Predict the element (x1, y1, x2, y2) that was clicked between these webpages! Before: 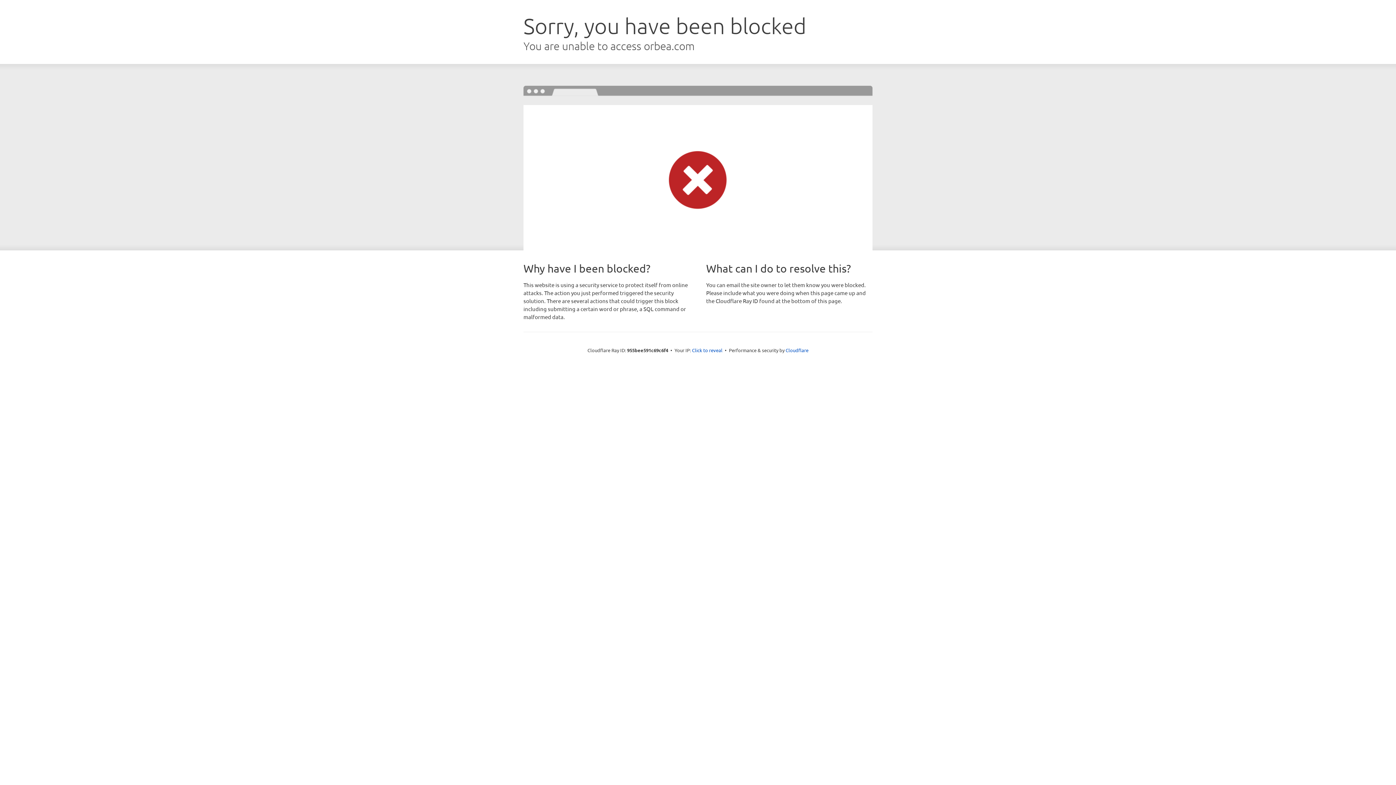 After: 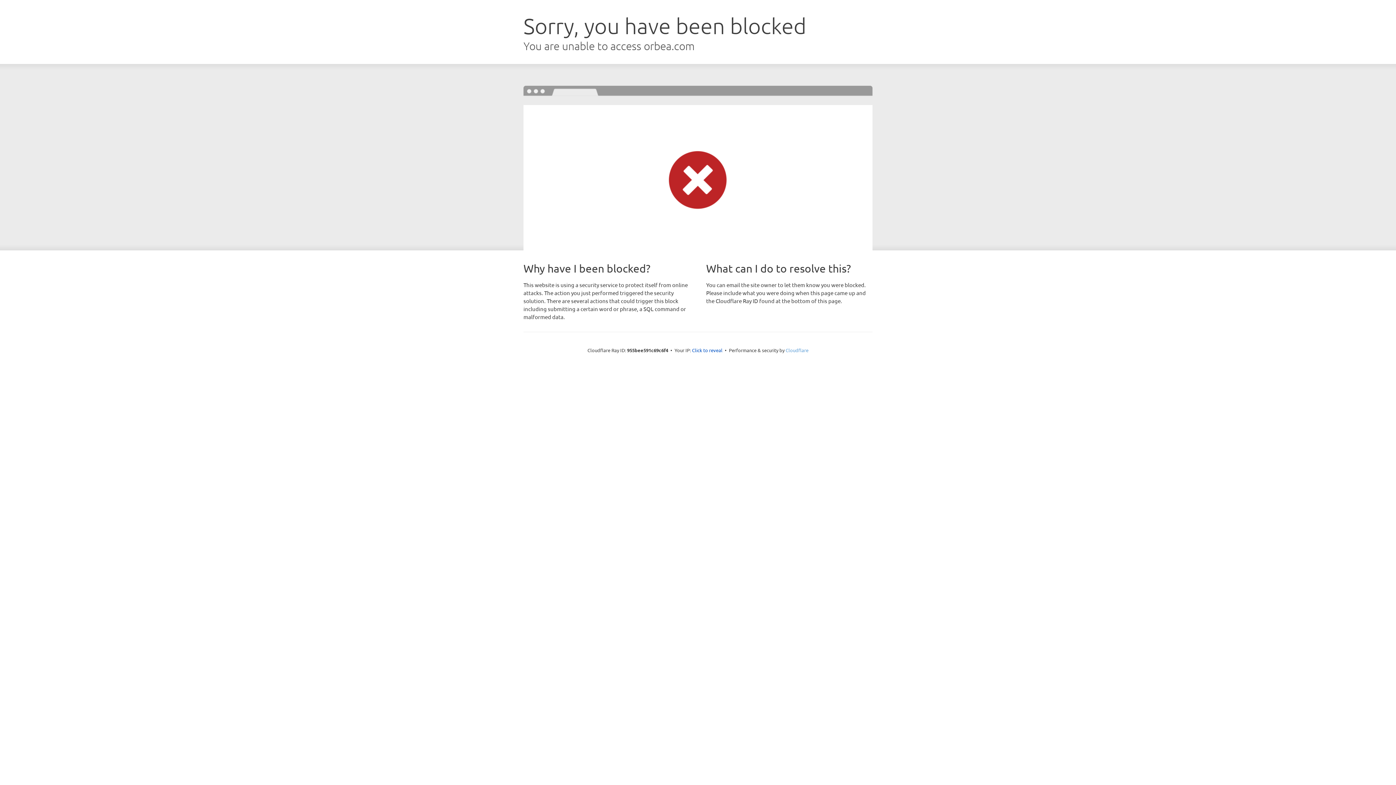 Action: label: Cloudflare bbox: (785, 347, 808, 353)